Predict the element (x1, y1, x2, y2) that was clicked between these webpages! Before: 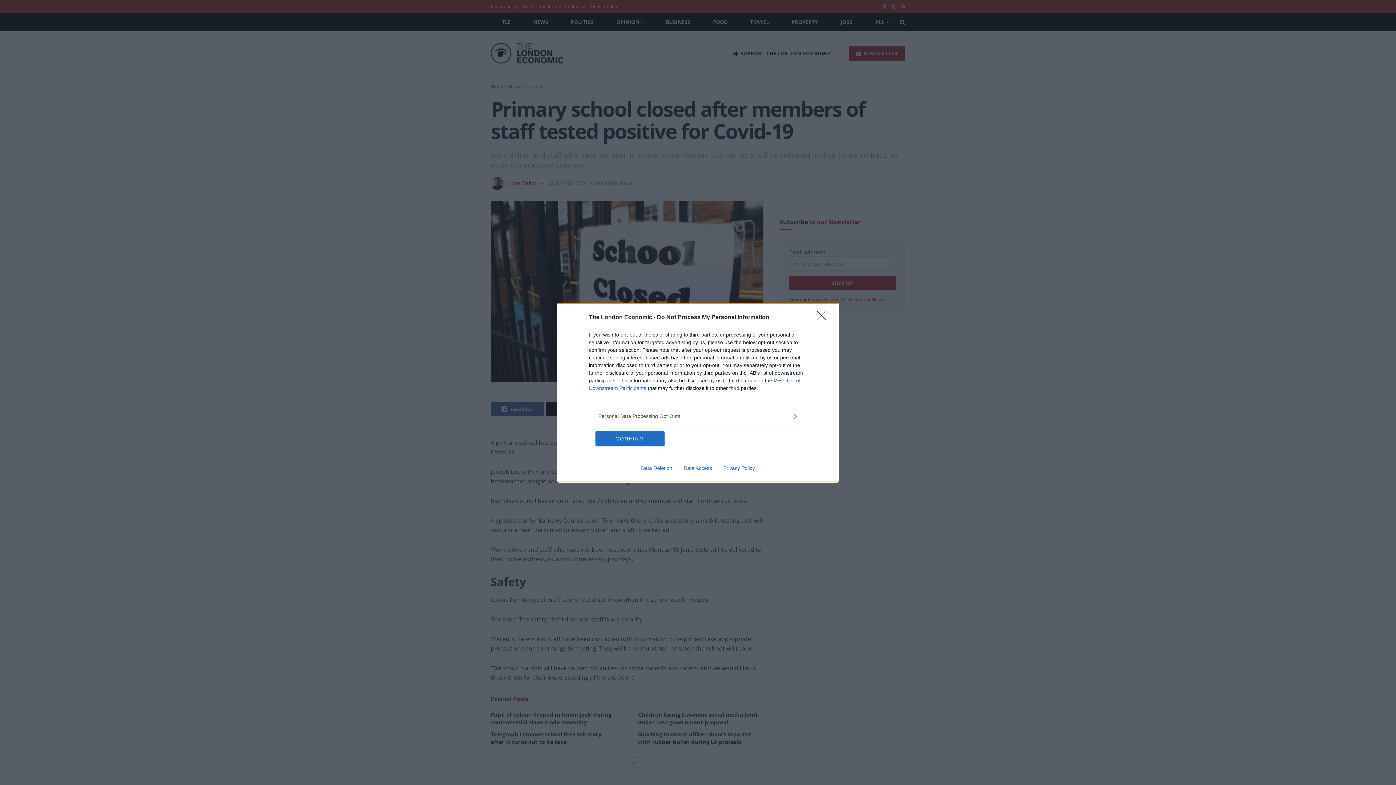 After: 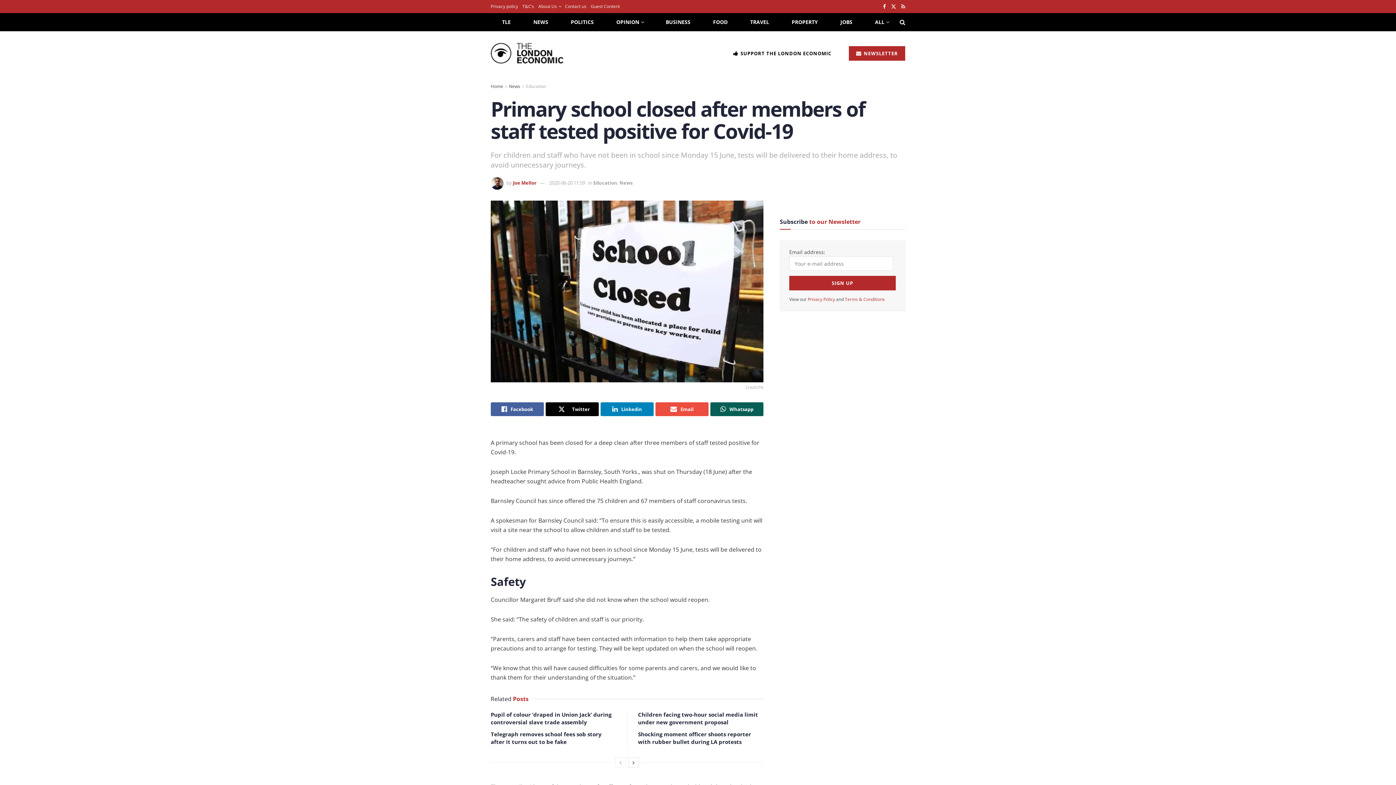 Action: bbox: (595, 431, 664, 446) label: CONFIRM